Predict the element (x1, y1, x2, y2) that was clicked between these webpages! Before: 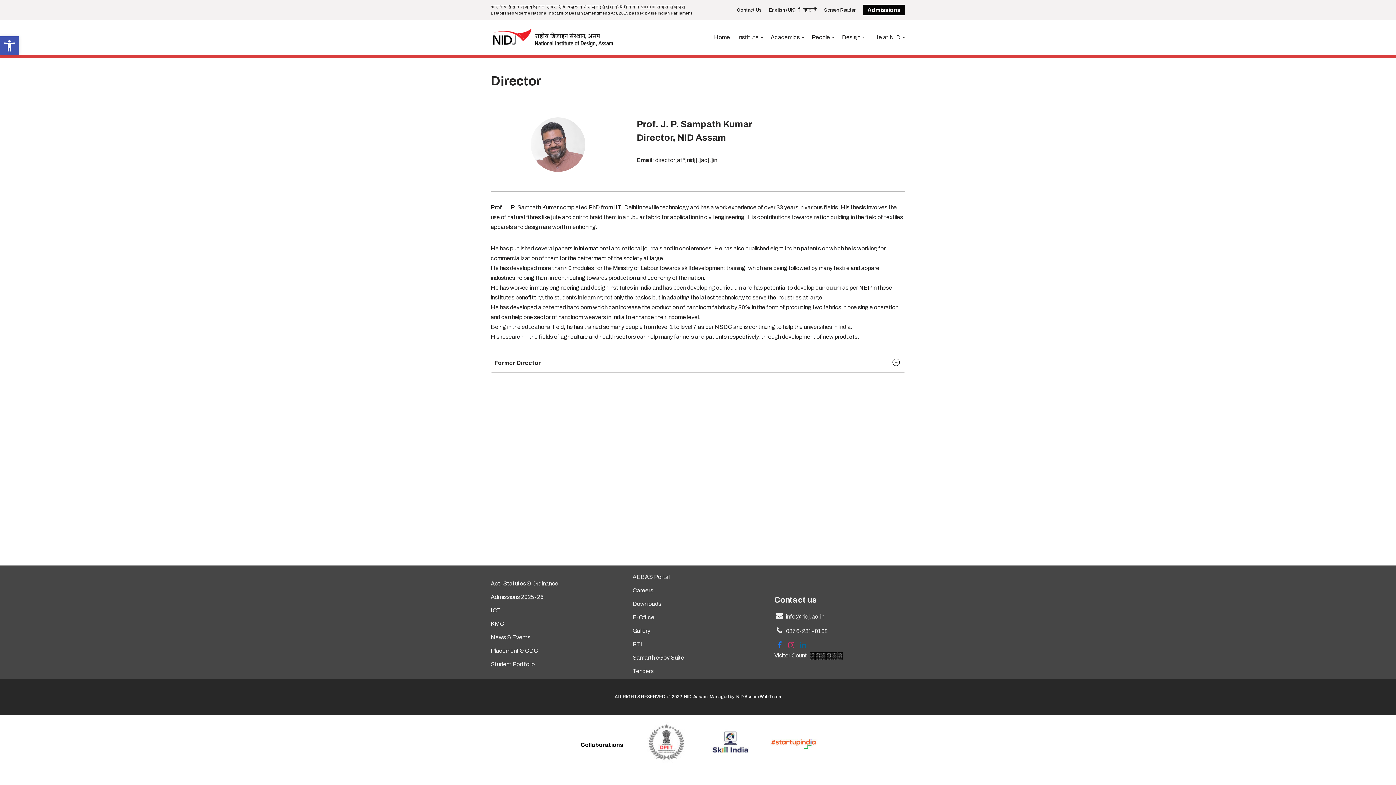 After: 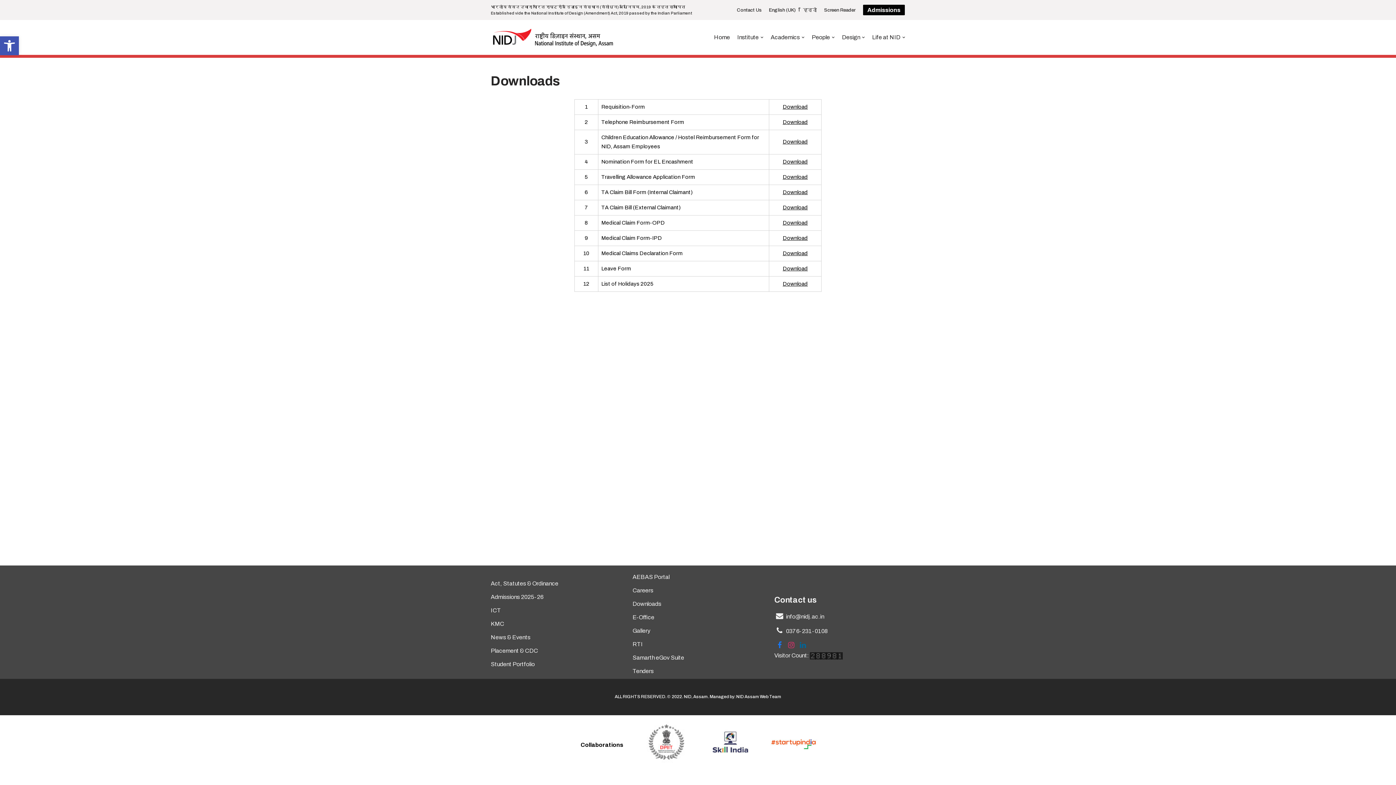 Action: bbox: (632, 600, 661, 607) label: Downloads